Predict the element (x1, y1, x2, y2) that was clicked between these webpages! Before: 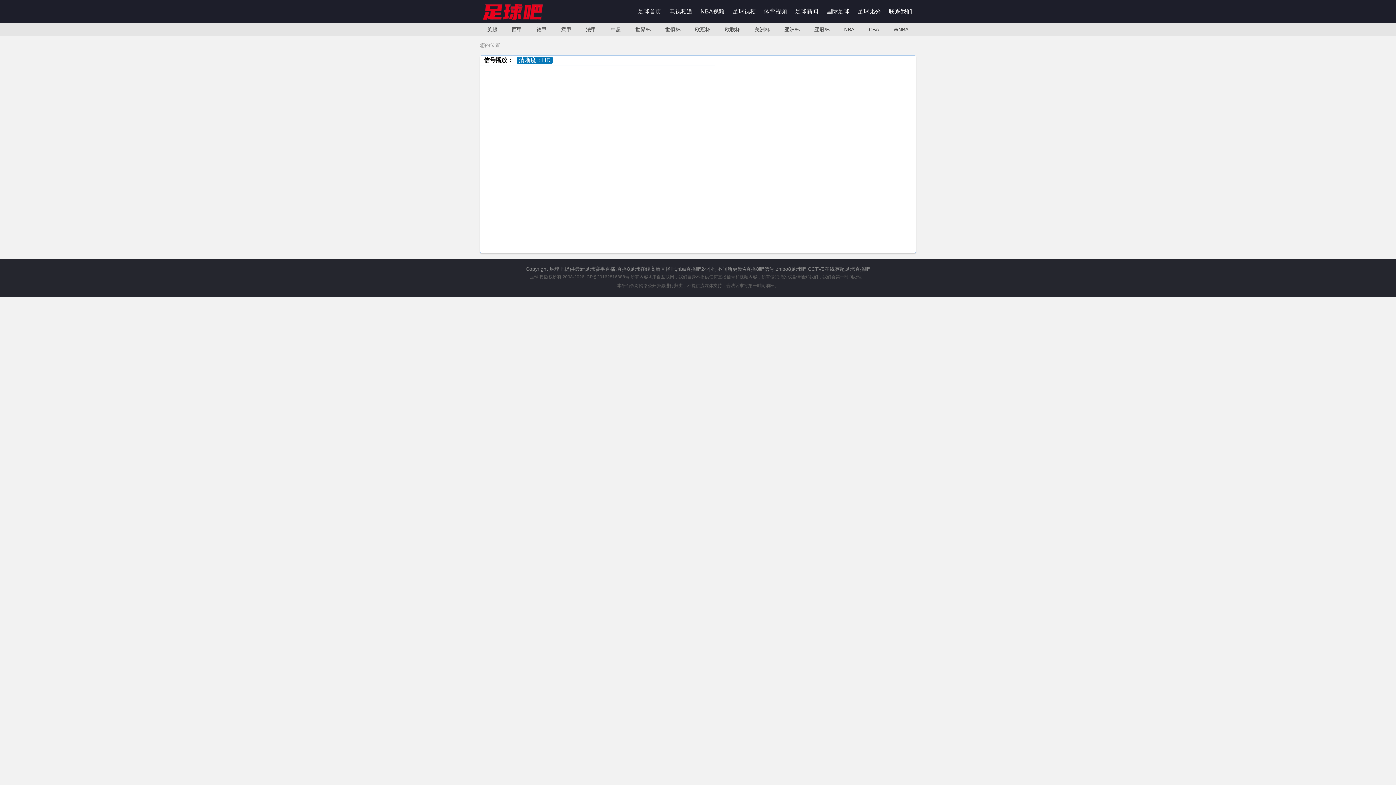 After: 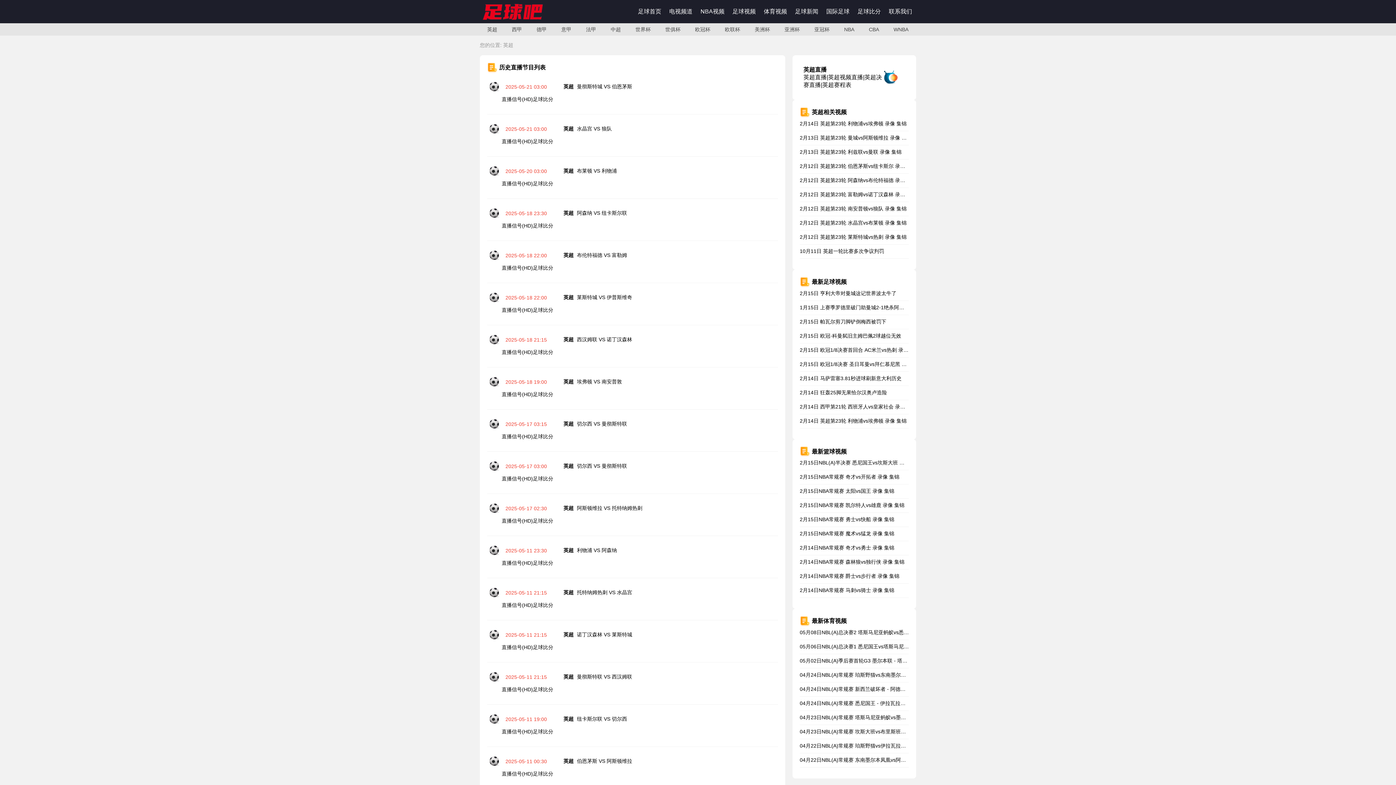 Action: label: 英超 bbox: (480, 23, 504, 35)